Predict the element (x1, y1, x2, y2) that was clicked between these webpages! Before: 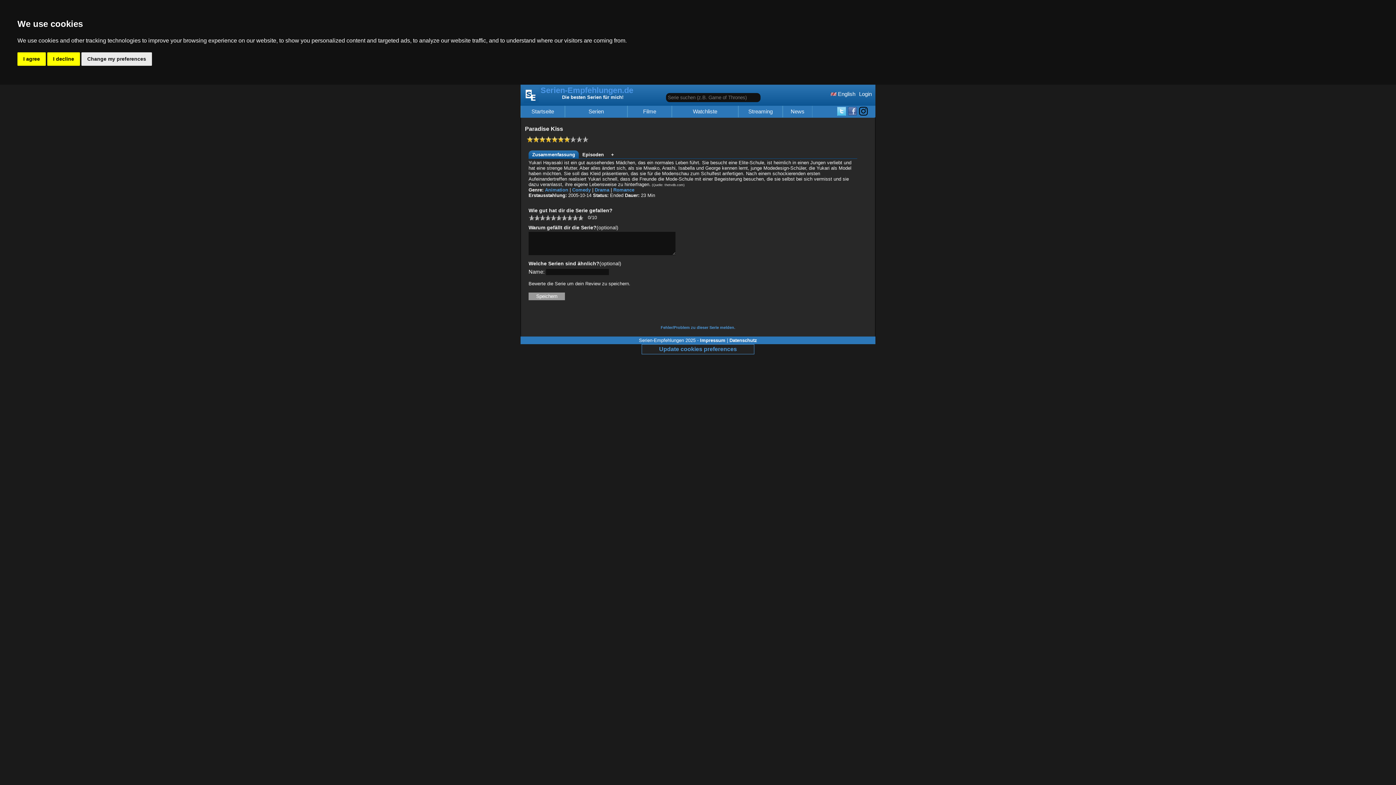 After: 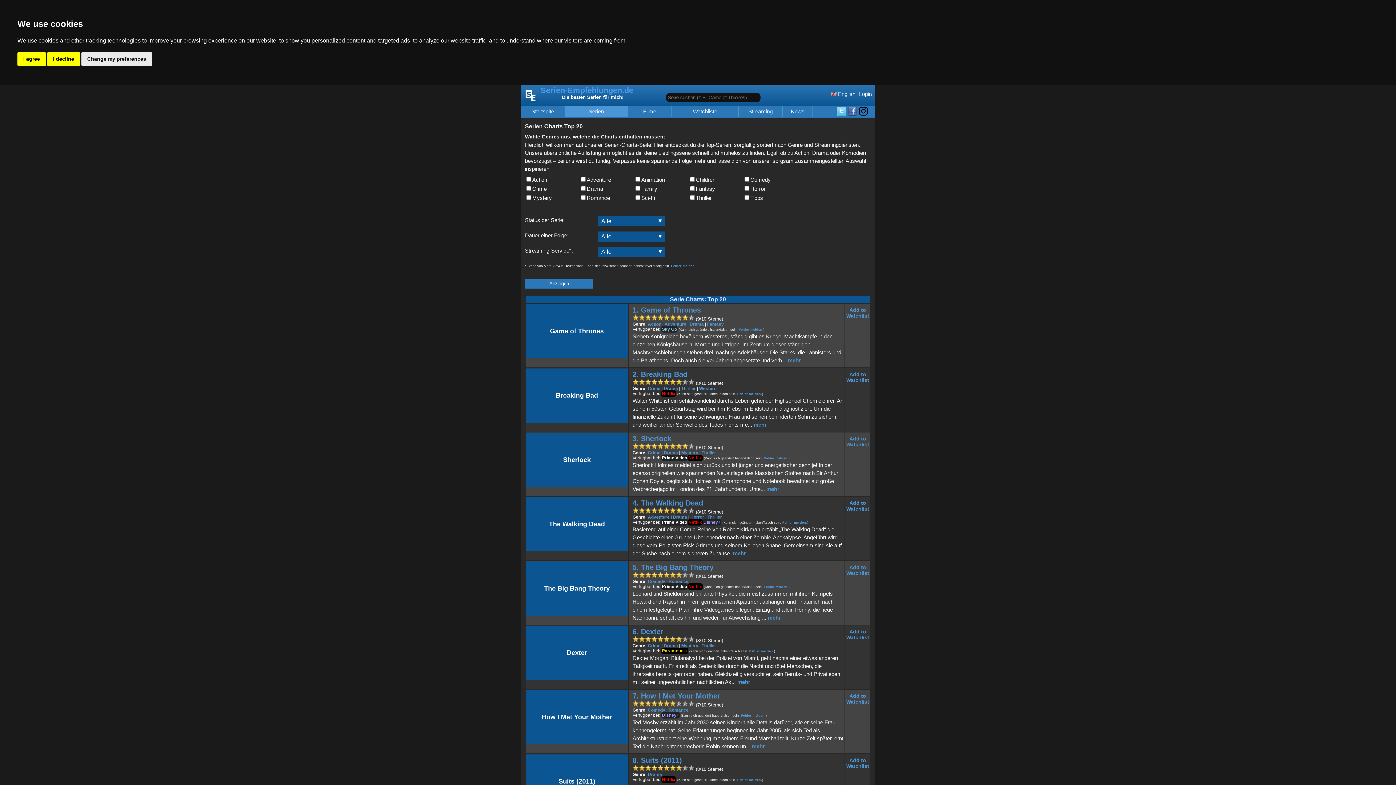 Action: bbox: (565, 108, 627, 114) label: Serien